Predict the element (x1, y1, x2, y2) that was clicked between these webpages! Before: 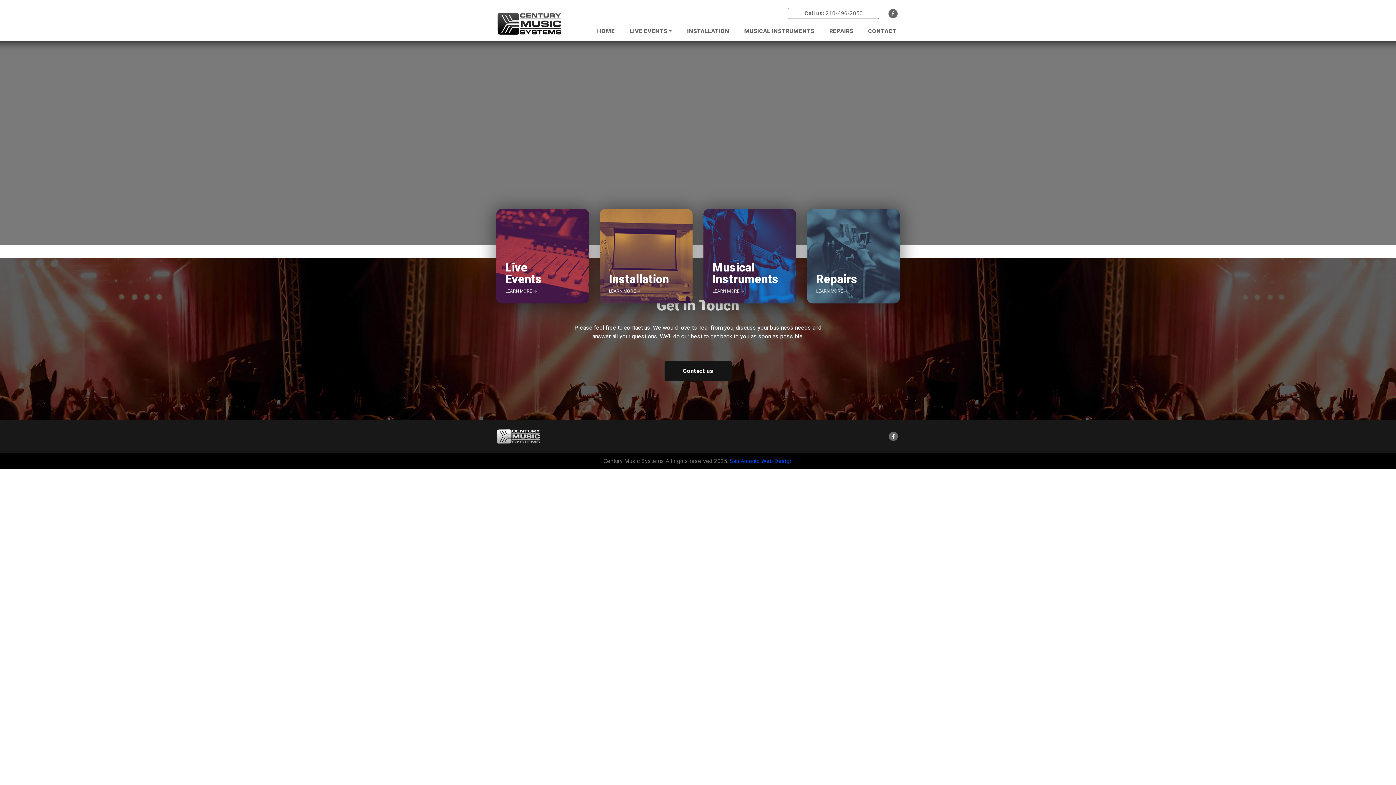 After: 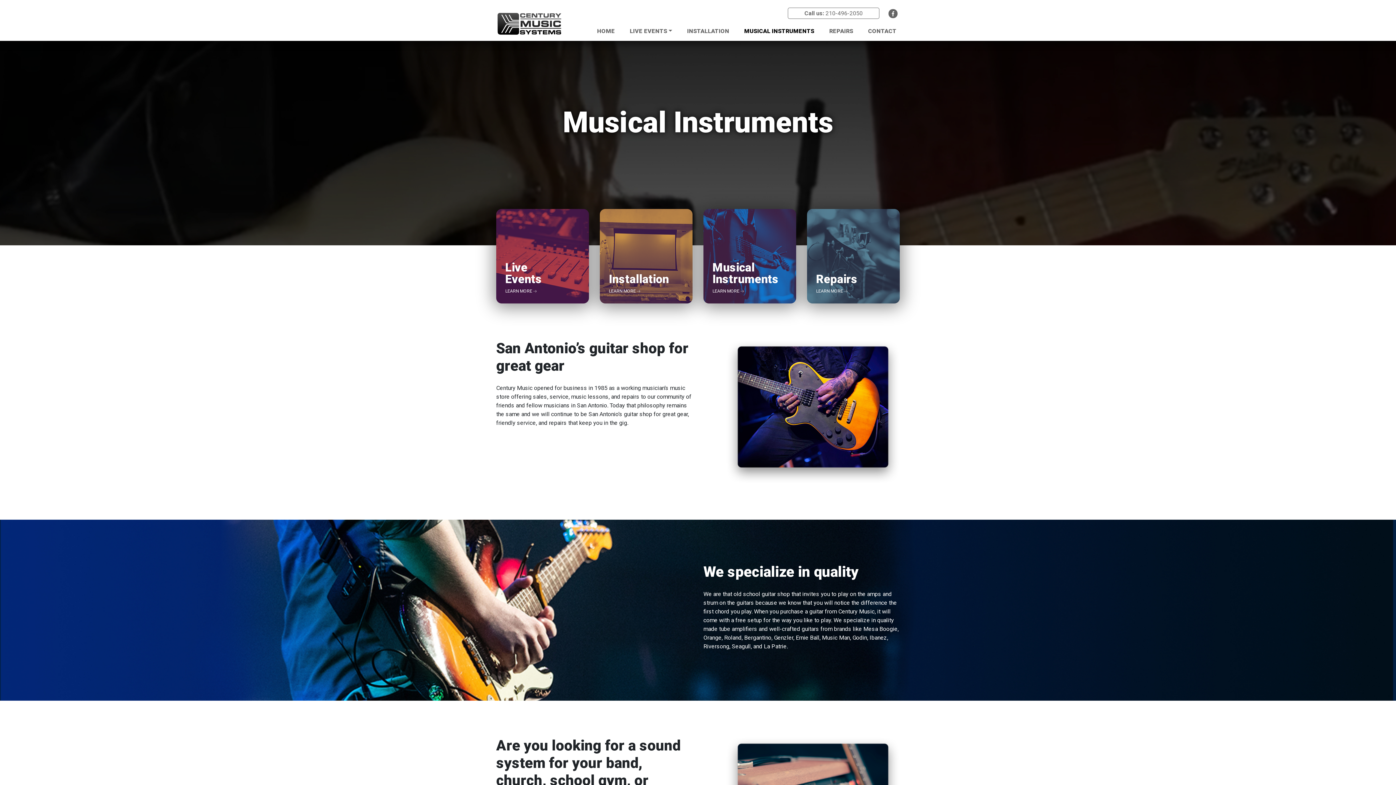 Action: bbox: (741, 24, 817, 38) label: MUSICAL INSTRUMENTS